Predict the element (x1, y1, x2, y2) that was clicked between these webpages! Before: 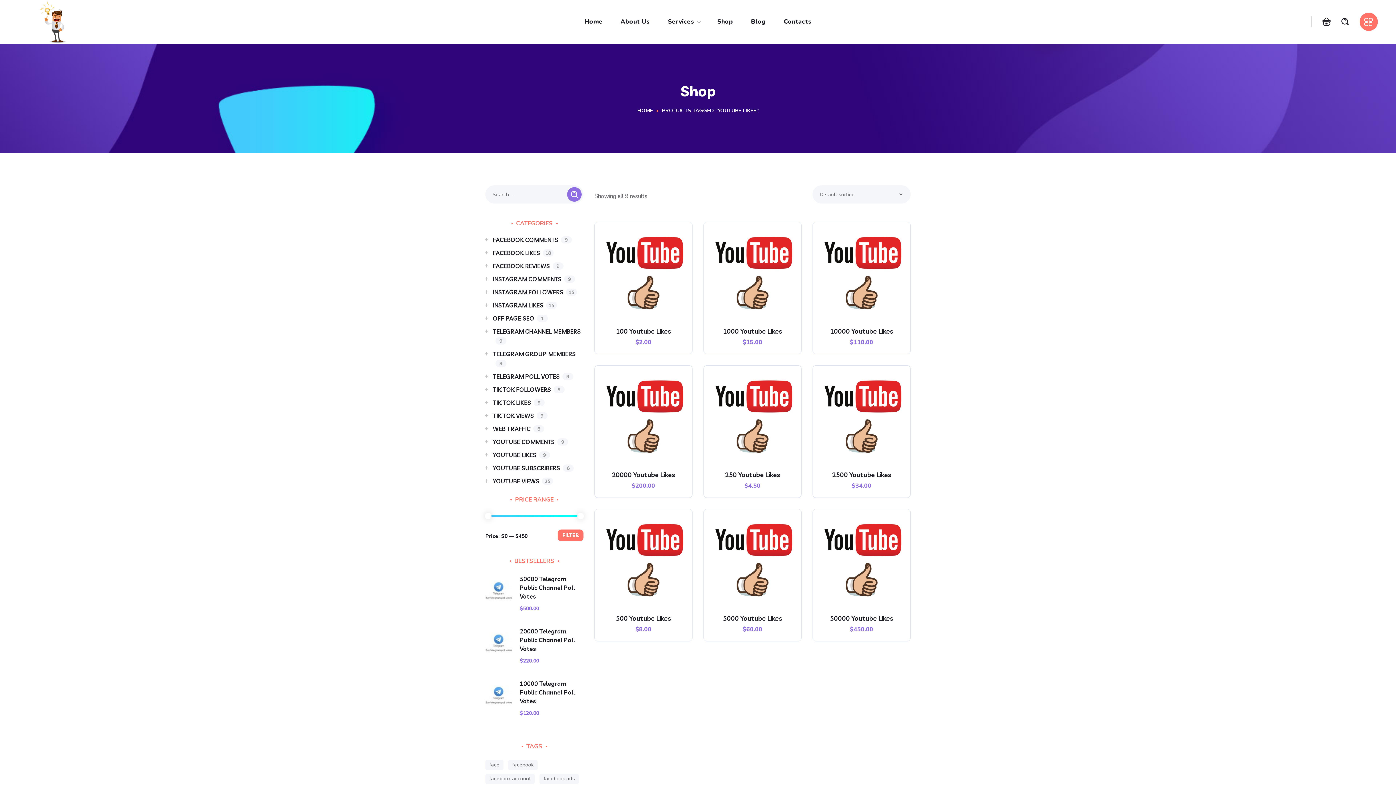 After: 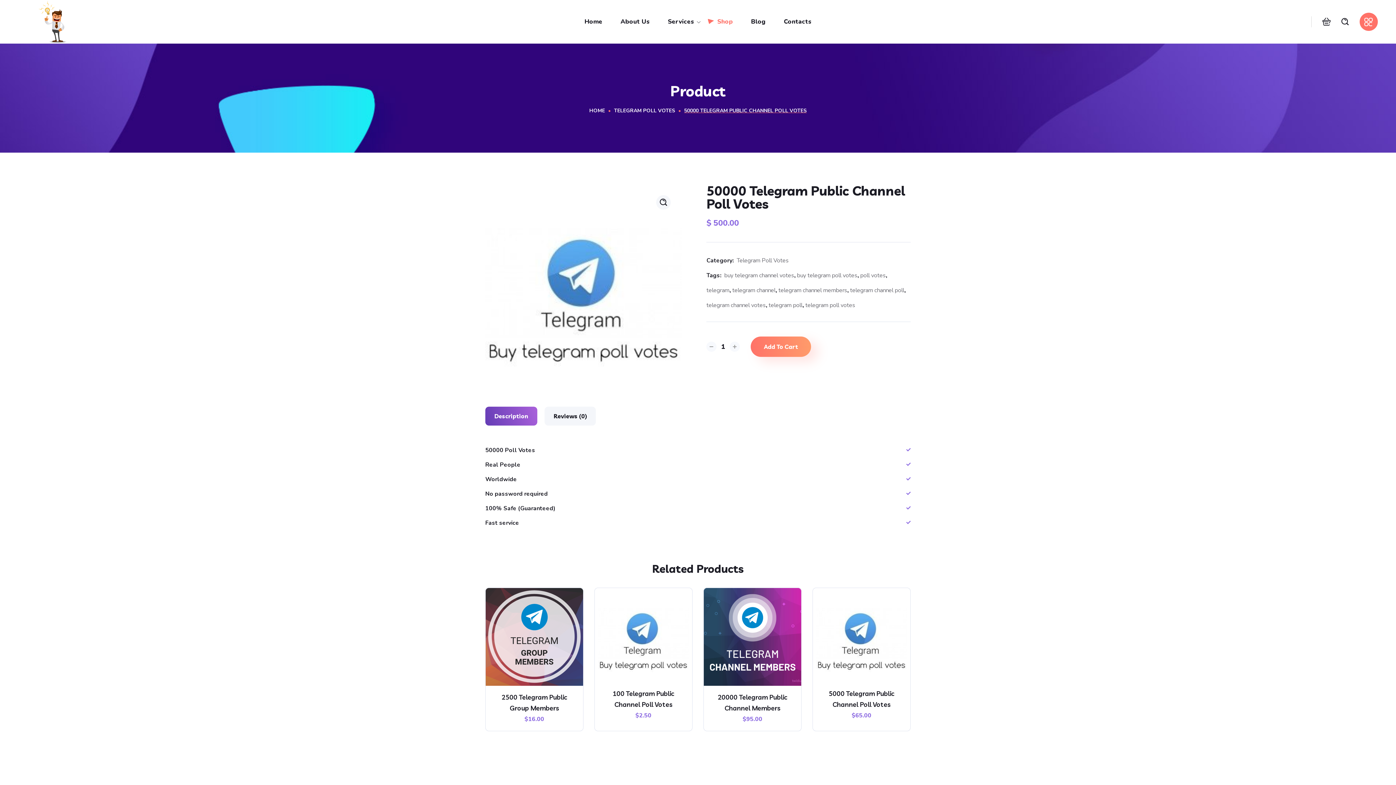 Action: label: 50000 Telegram Public Channel Poll Votes bbox: (485, 574, 583, 601)